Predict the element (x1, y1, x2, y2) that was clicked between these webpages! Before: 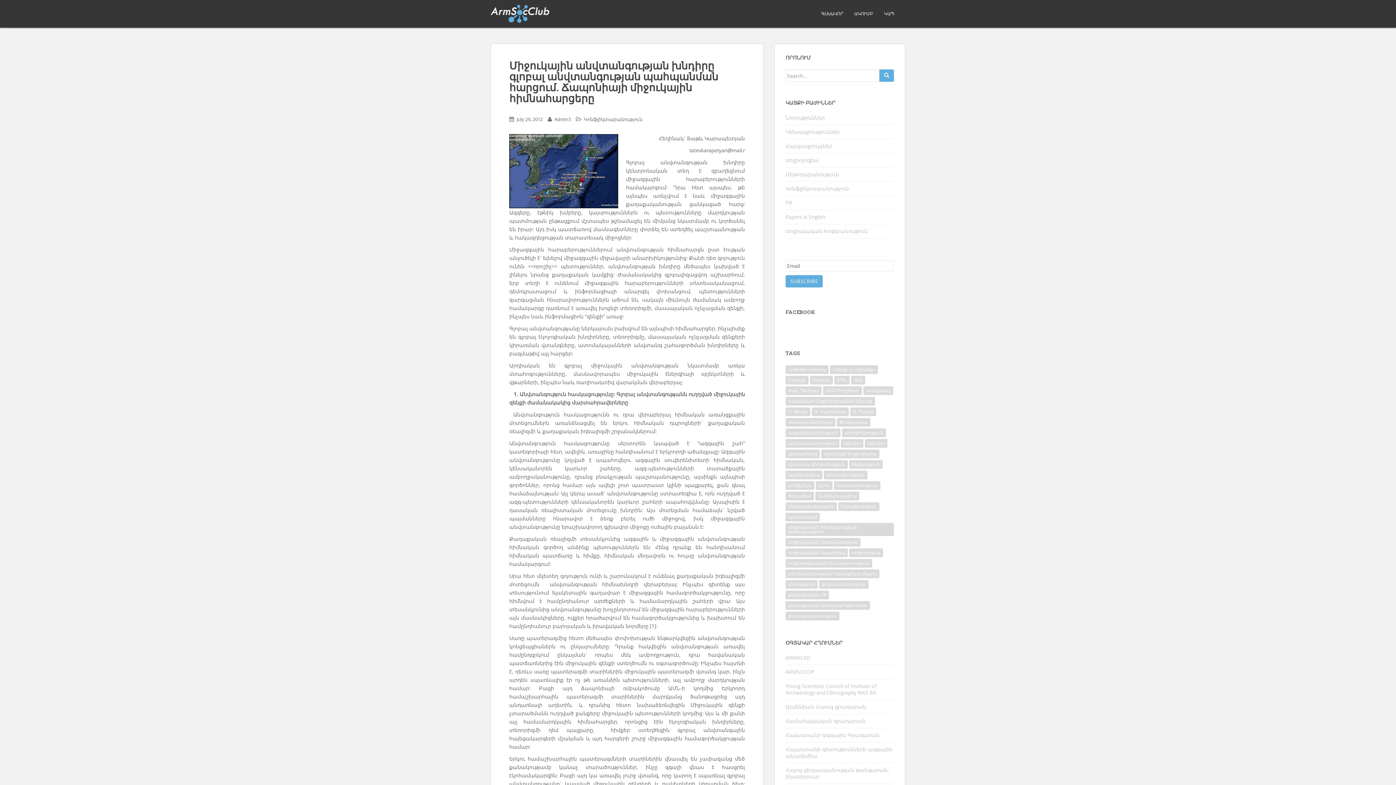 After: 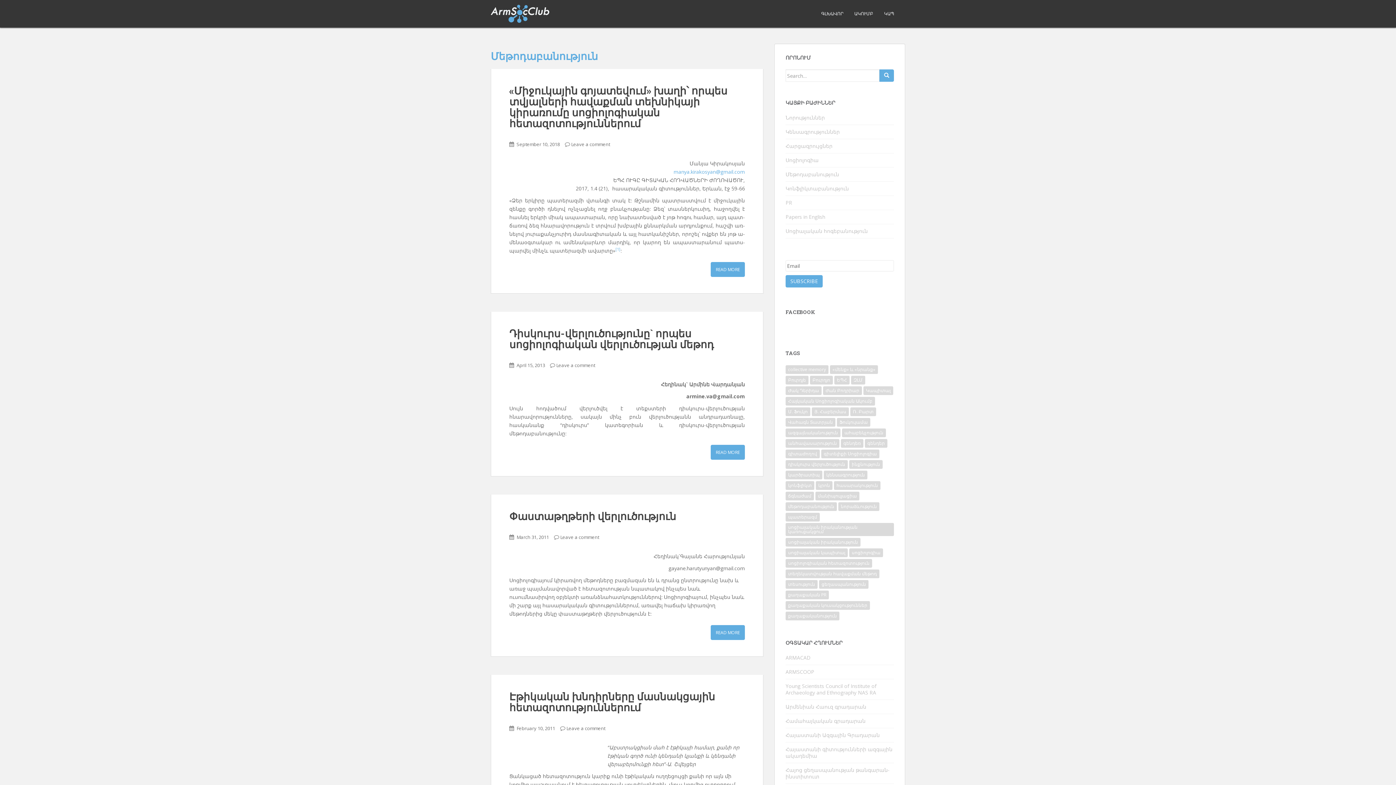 Action: label: Մեթոդաբանություն bbox: (785, 170, 839, 177)